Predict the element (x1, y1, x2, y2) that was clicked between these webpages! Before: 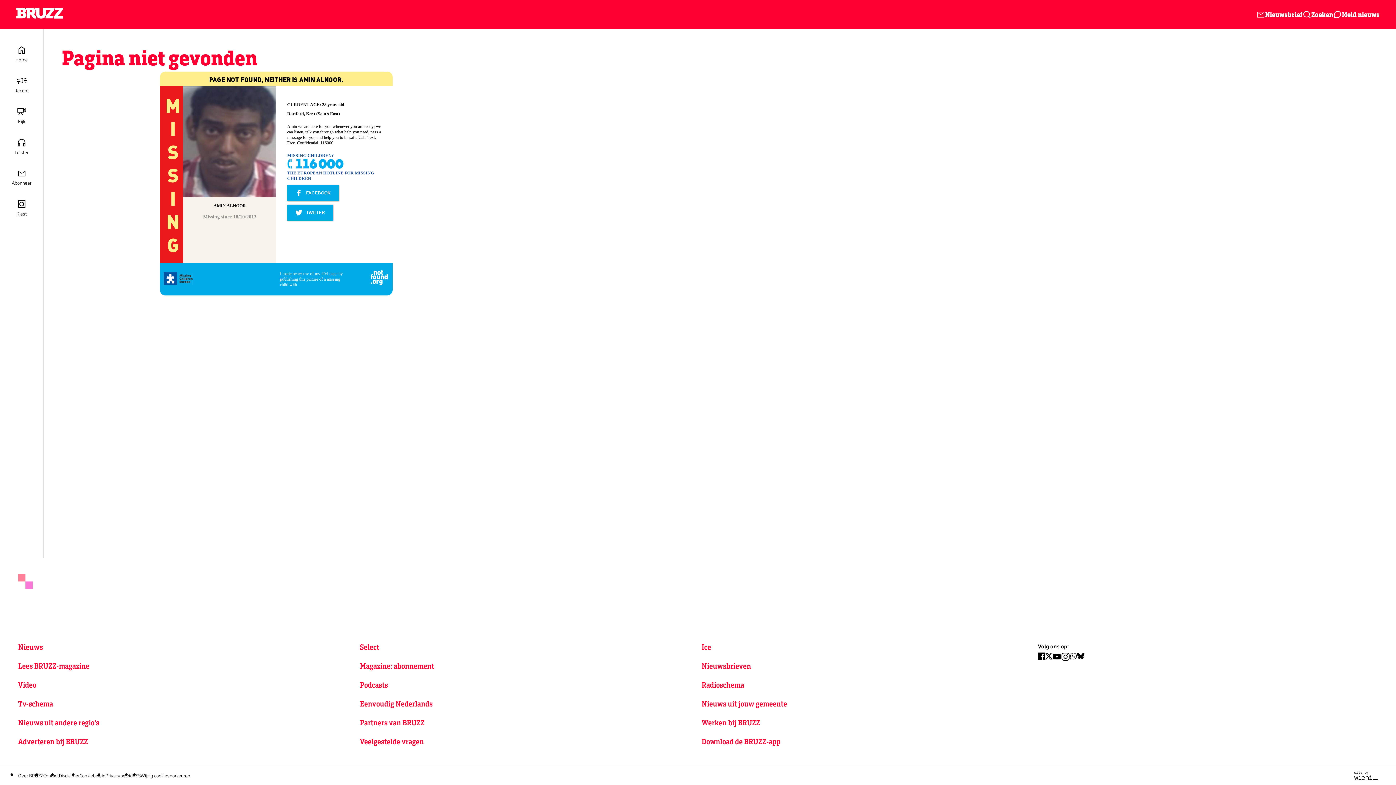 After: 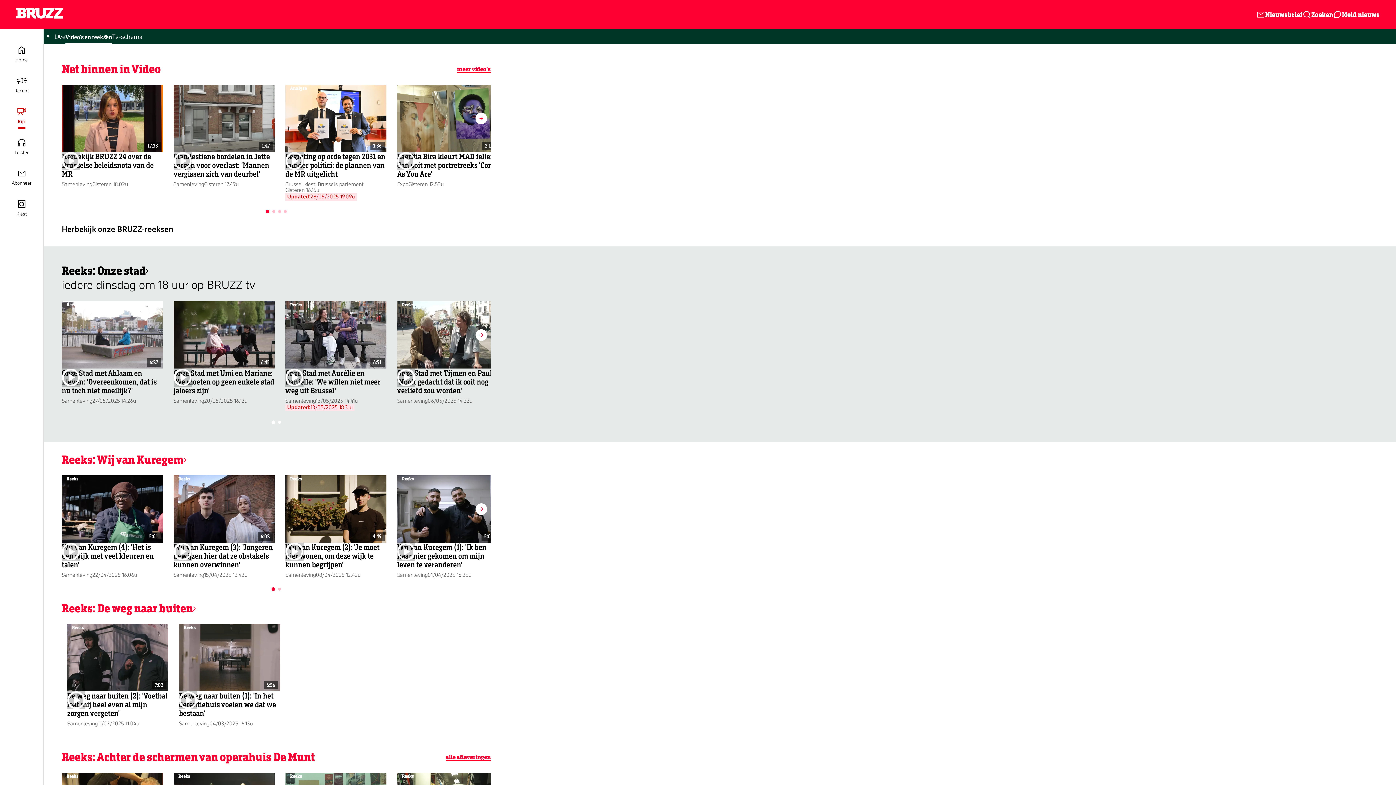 Action: label: Video bbox: (18, 680, 36, 689)